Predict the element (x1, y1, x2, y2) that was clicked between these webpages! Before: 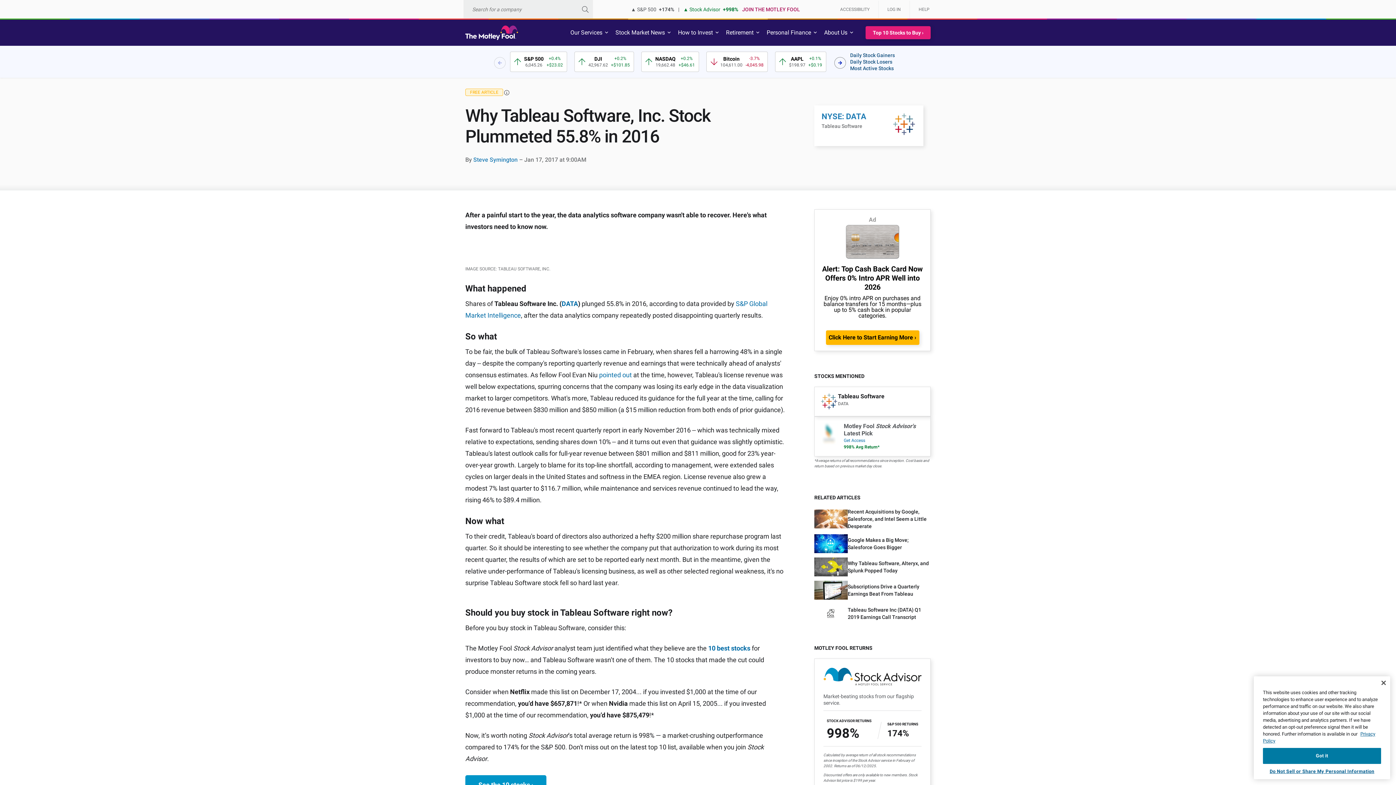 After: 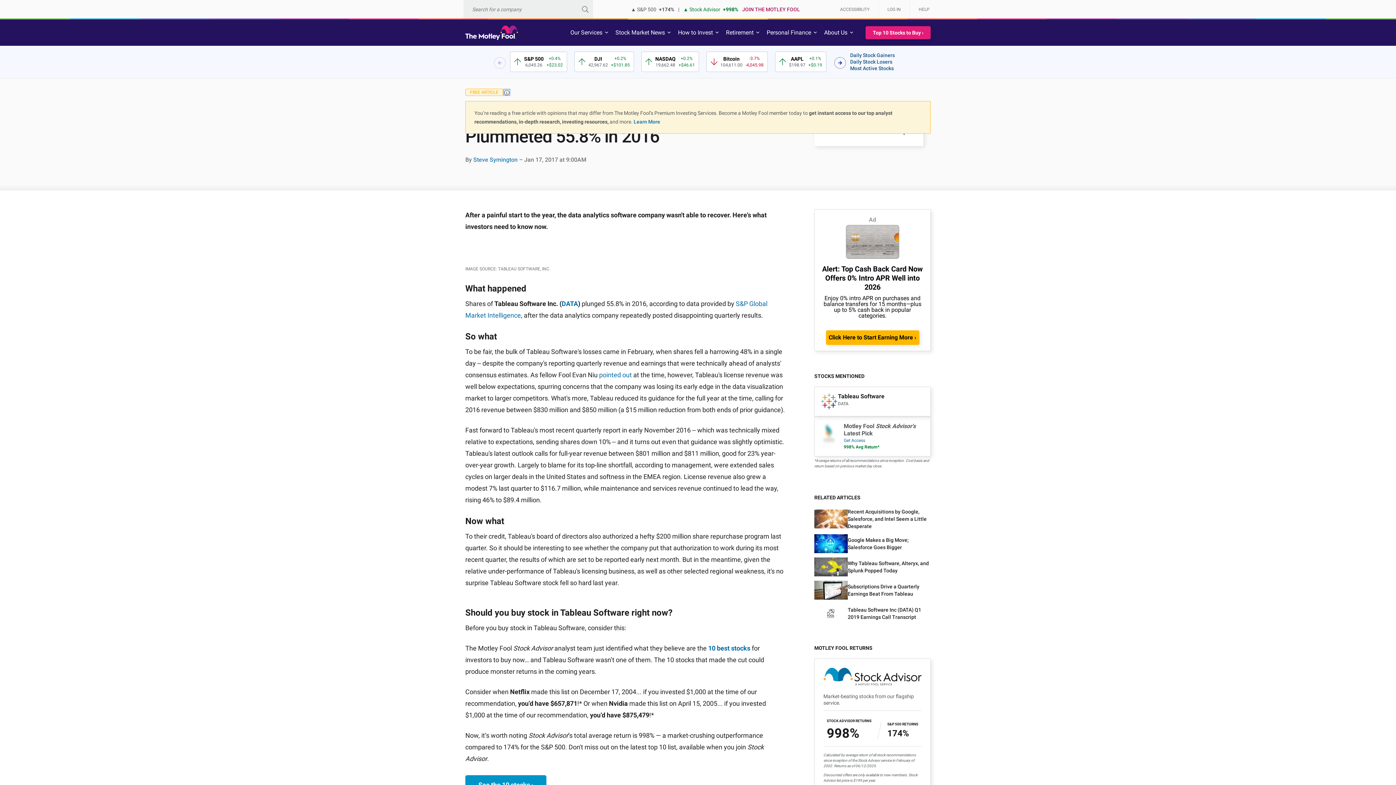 Action: bbox: (504, 89, 509, 94)